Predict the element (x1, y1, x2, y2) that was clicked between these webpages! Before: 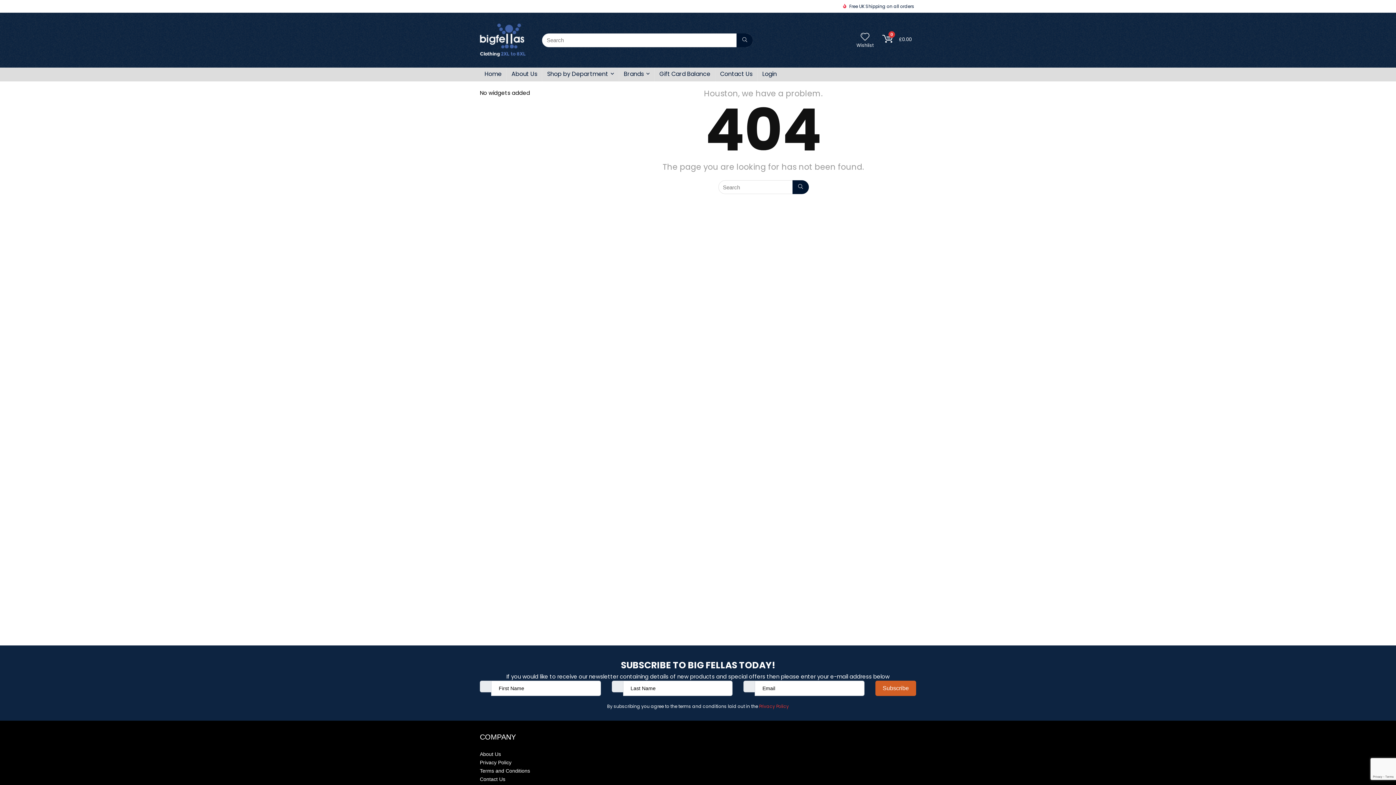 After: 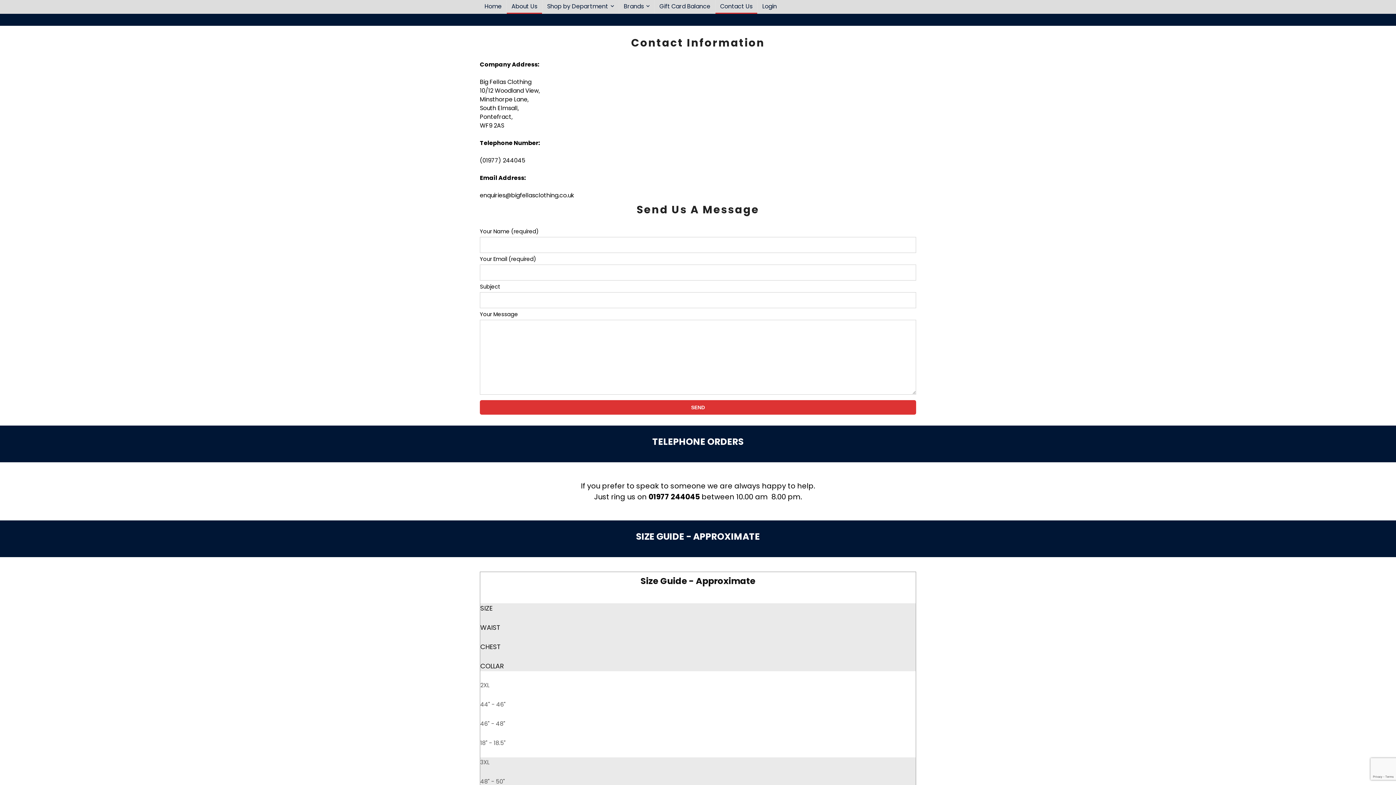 Action: bbox: (715, 67, 757, 81) label: Contact Us